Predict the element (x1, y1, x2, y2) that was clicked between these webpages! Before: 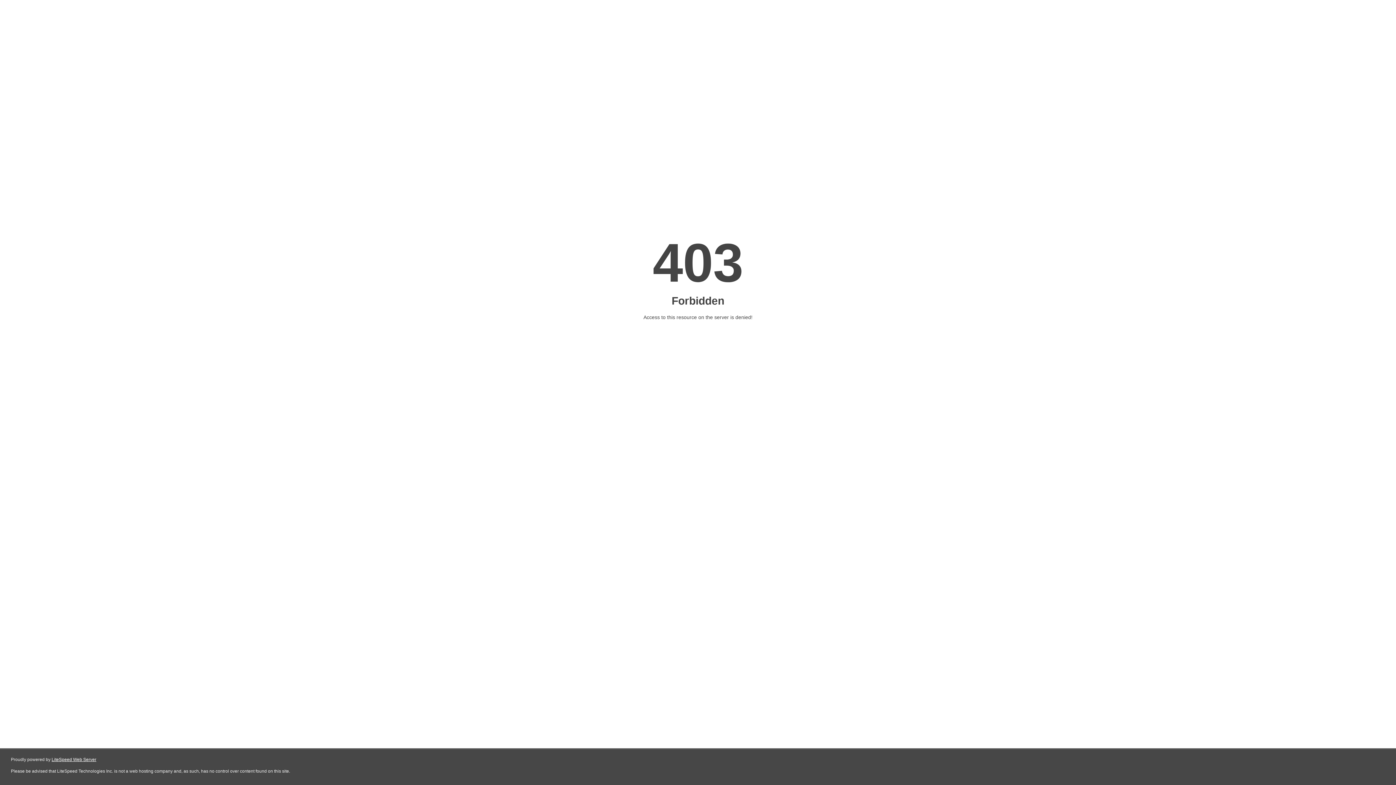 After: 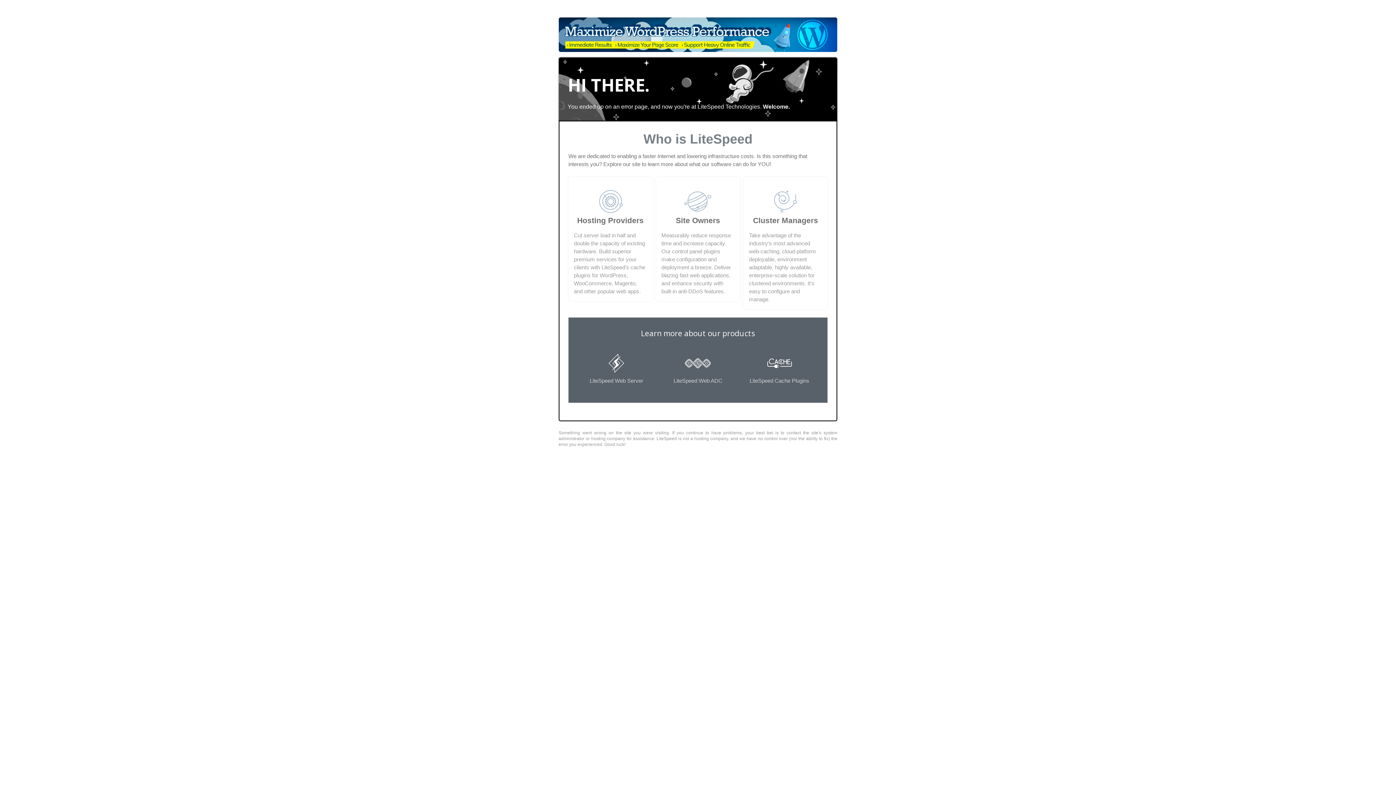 Action: bbox: (51, 757, 96, 762) label: LiteSpeed Web Server